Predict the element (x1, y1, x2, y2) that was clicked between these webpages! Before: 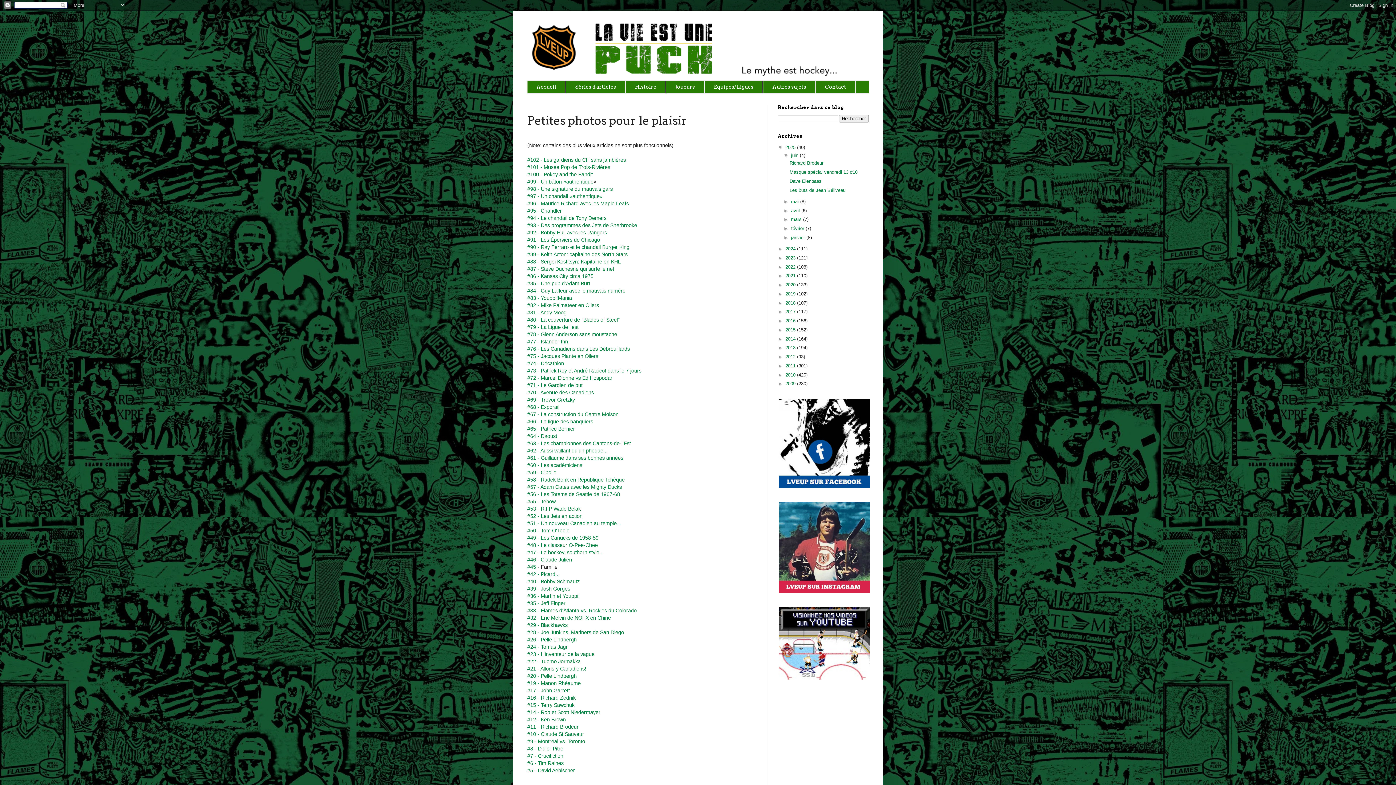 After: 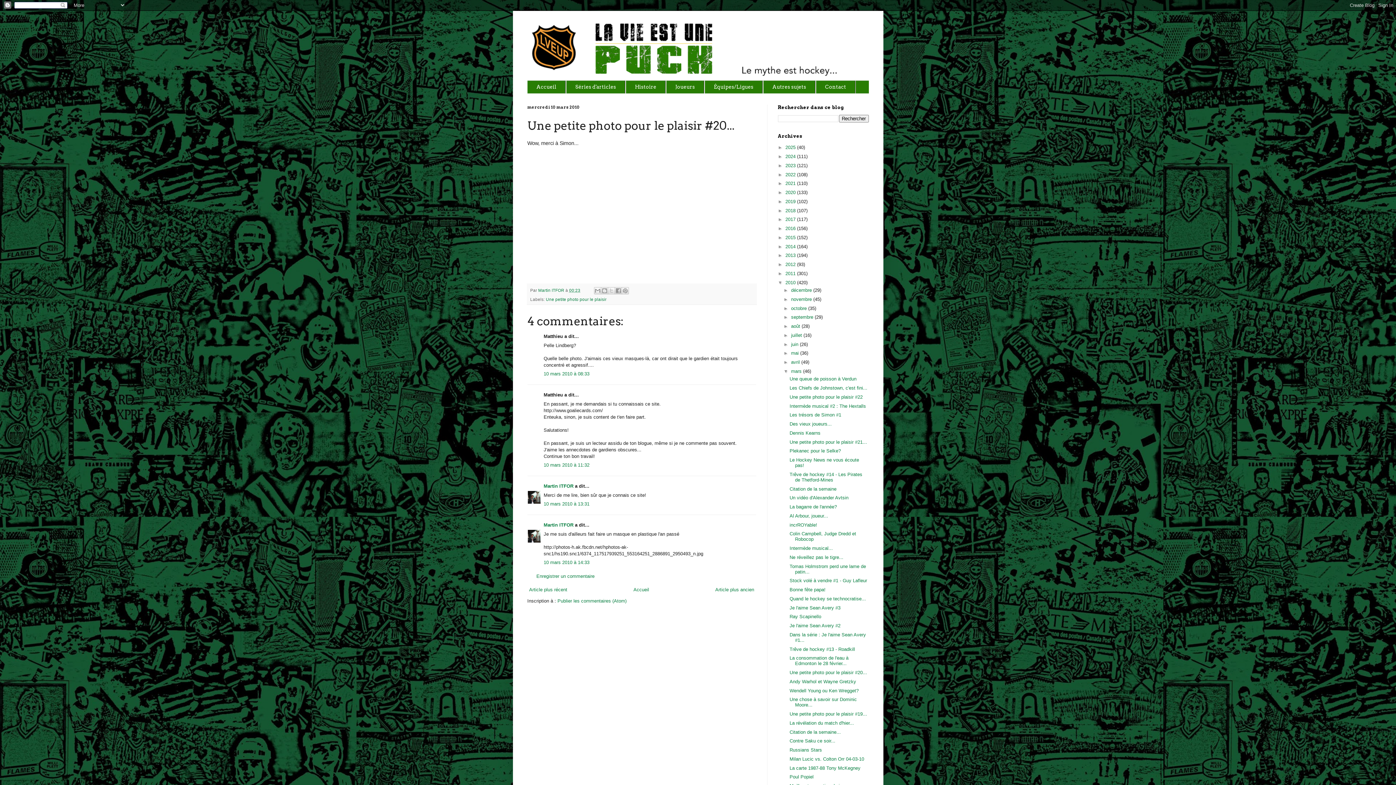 Action: bbox: (527, 673, 576, 679) label: #20 - Pelle Lindbergh